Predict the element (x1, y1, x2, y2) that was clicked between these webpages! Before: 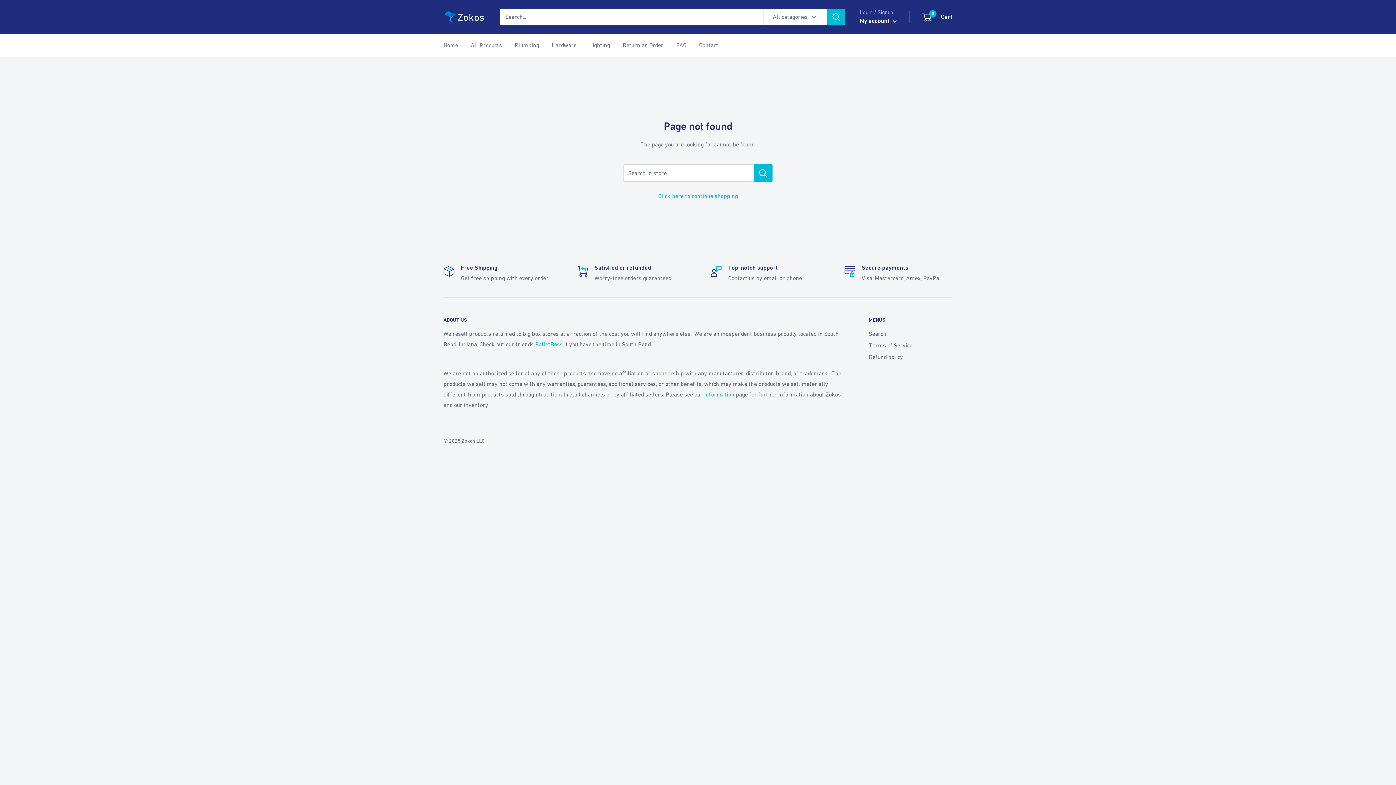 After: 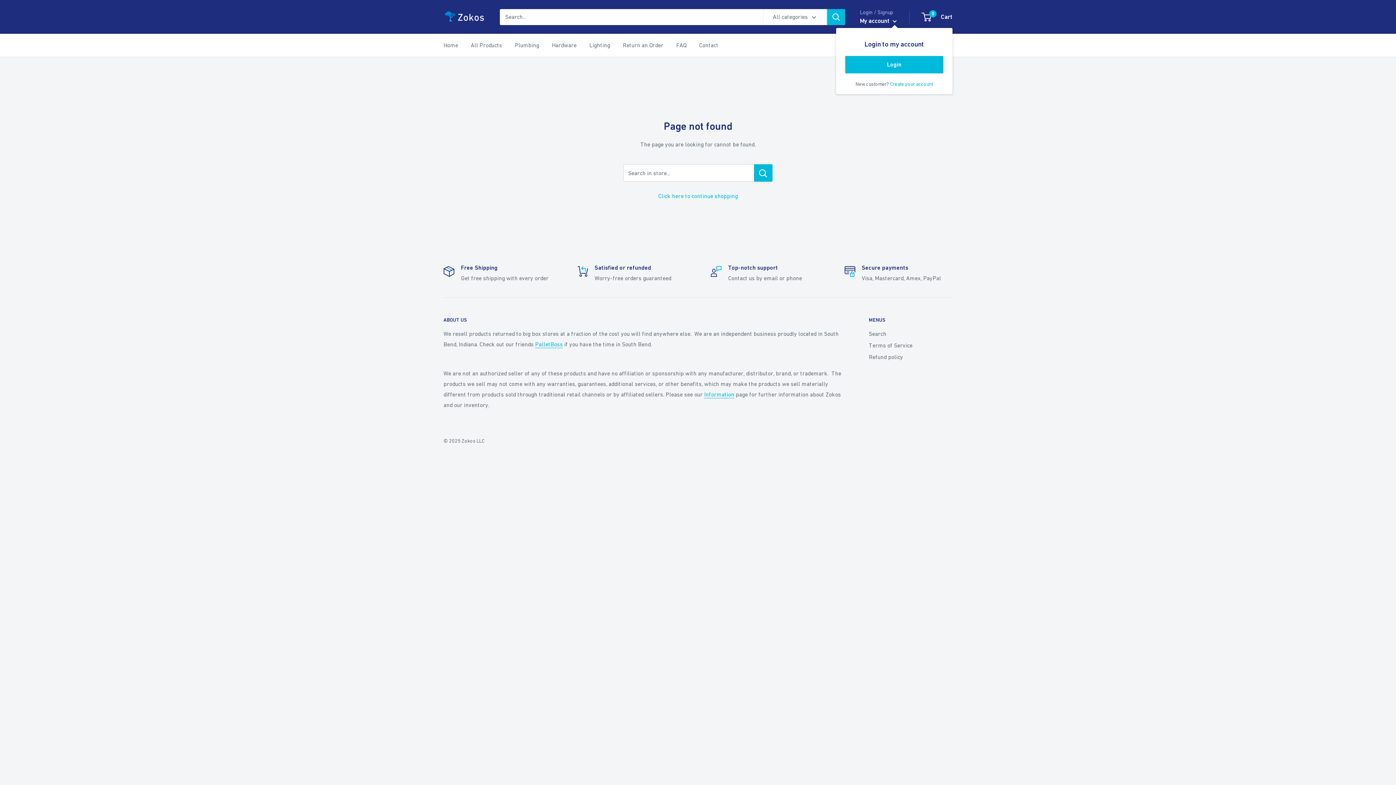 Action: bbox: (860, 15, 897, 26) label: My account 